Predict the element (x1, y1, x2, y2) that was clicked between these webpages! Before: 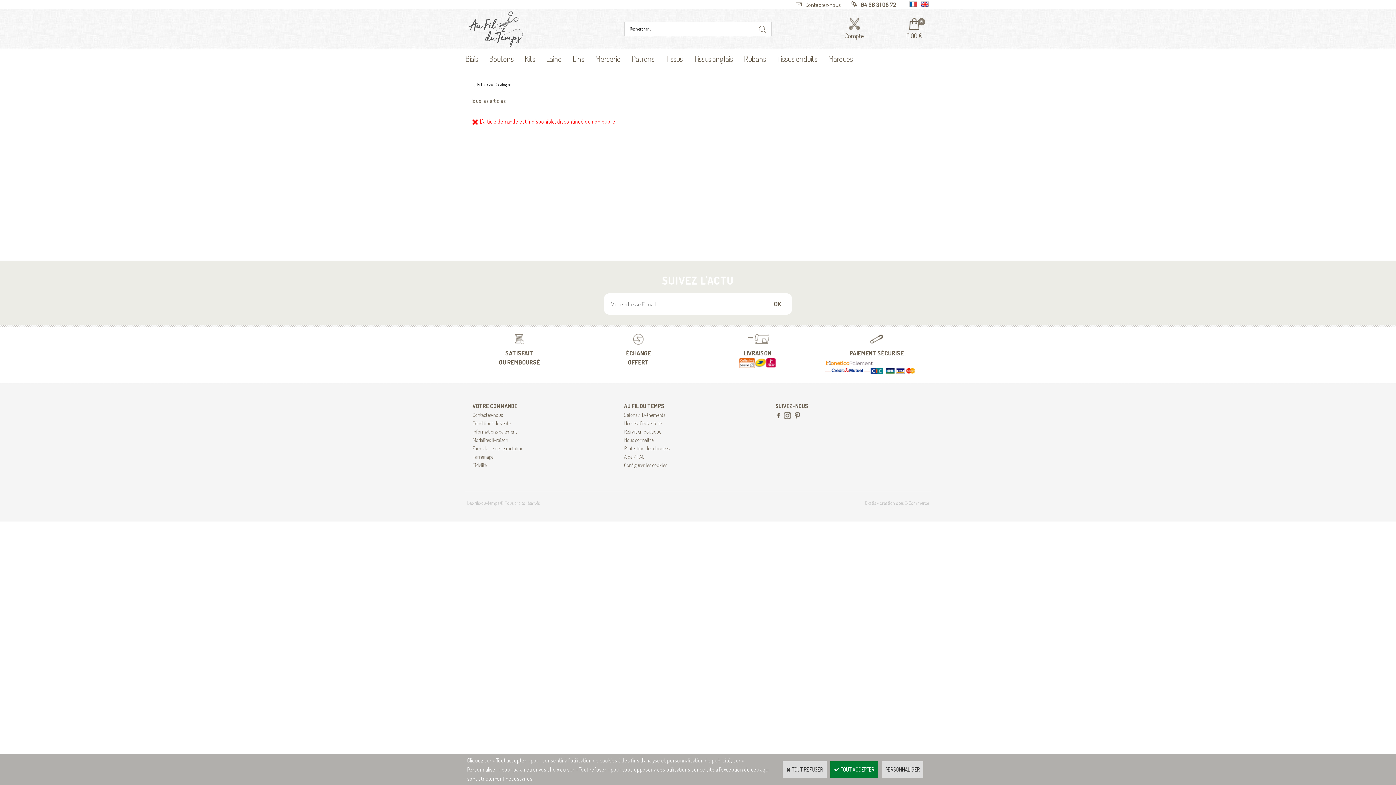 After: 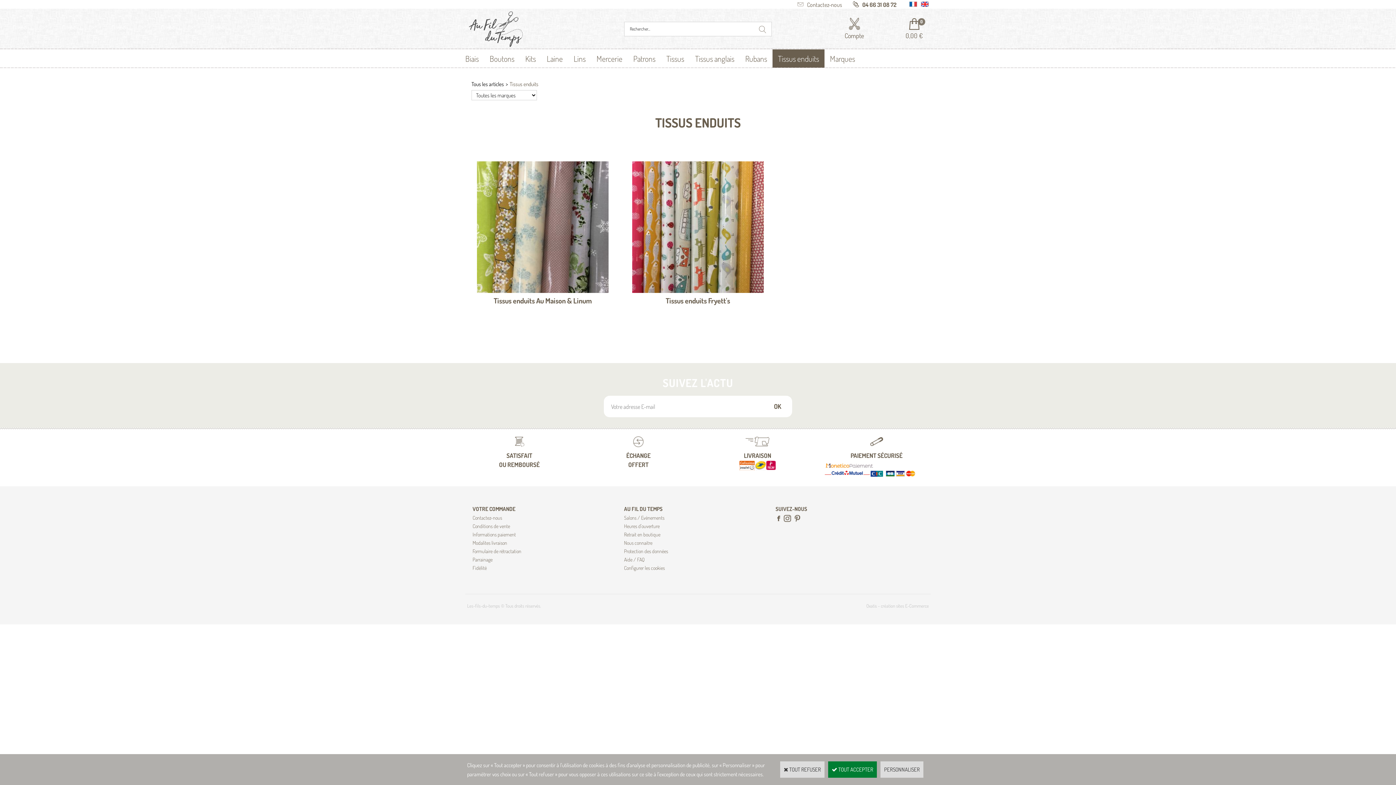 Action: bbox: (771, 49, 822, 67) label: Tissus enduits